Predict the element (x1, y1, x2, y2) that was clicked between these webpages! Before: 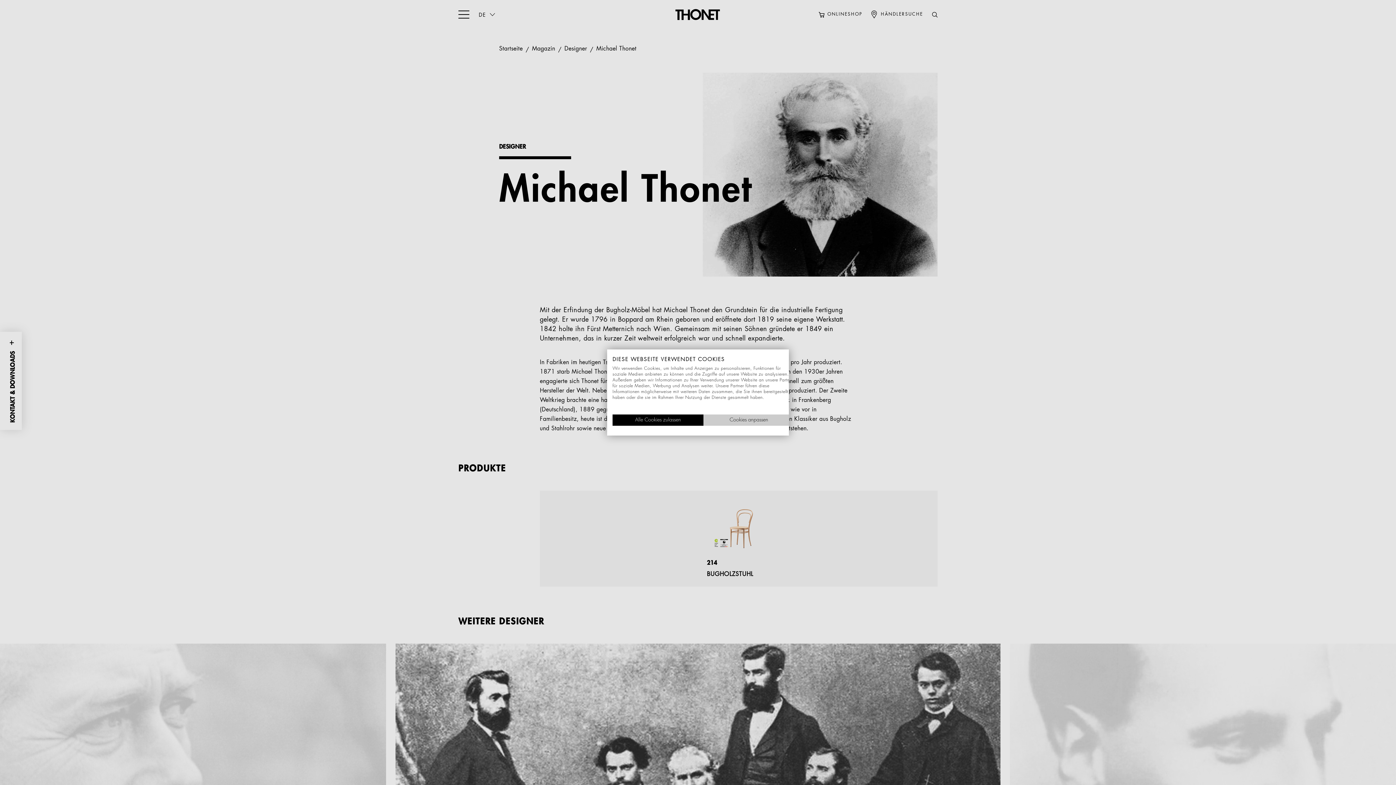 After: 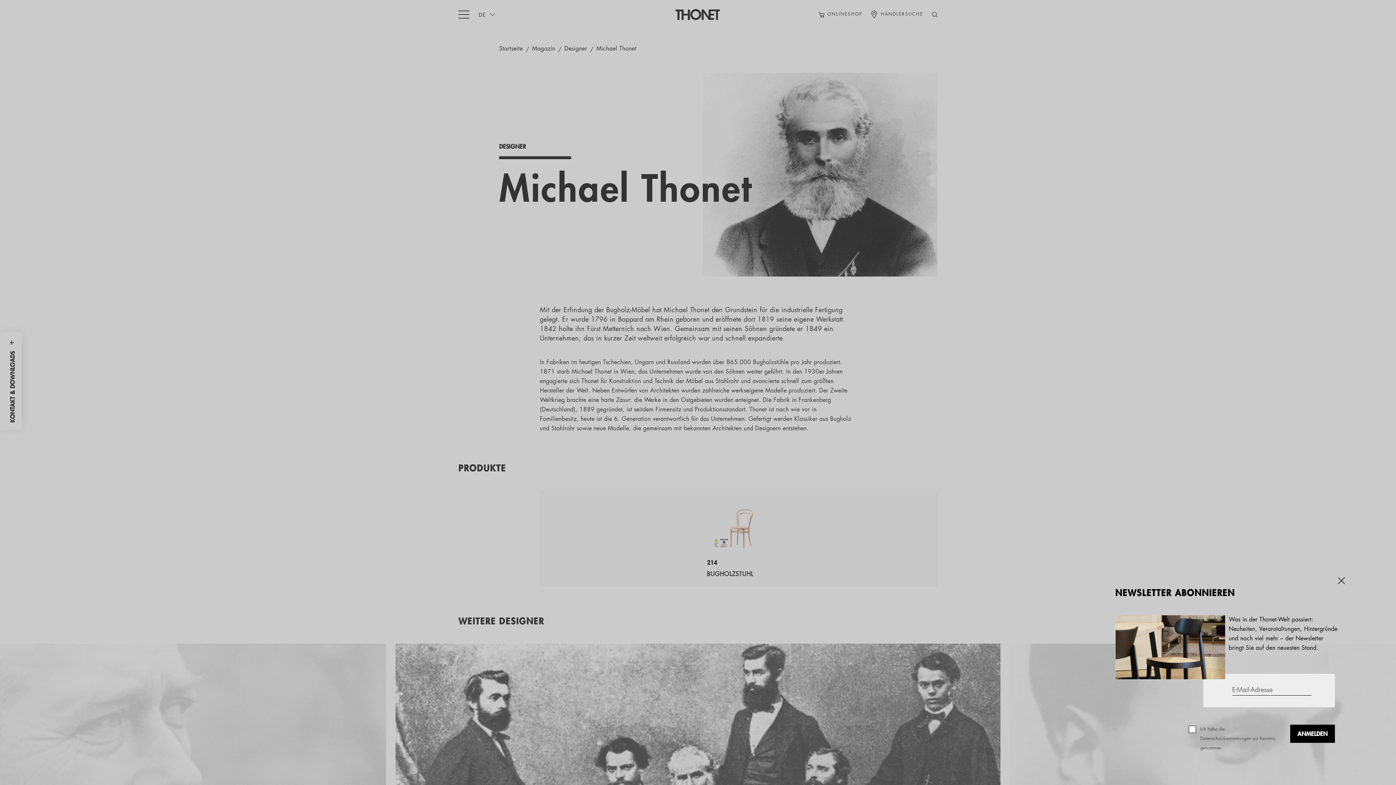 Action: bbox: (612, 414, 703, 426) label: Akzeptieren Sie alle cookies